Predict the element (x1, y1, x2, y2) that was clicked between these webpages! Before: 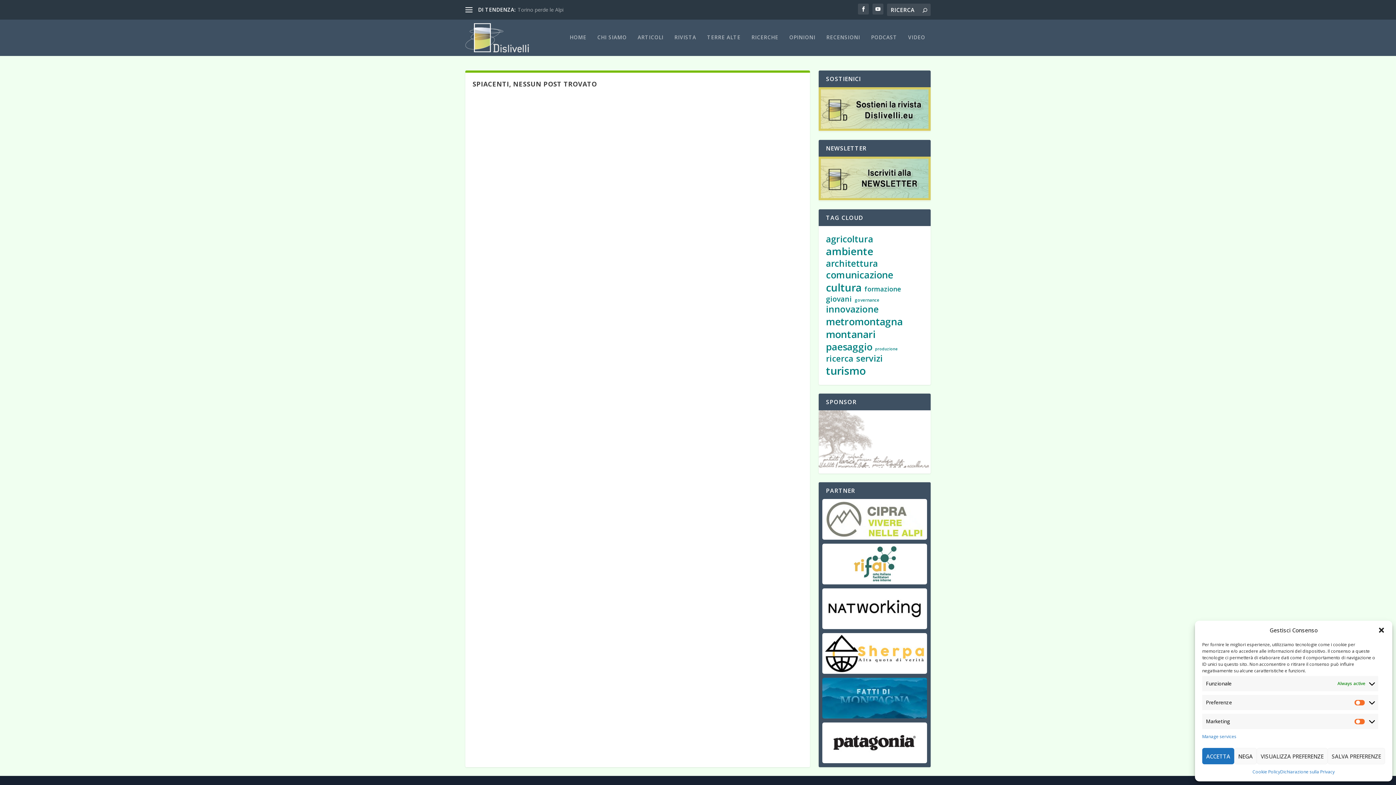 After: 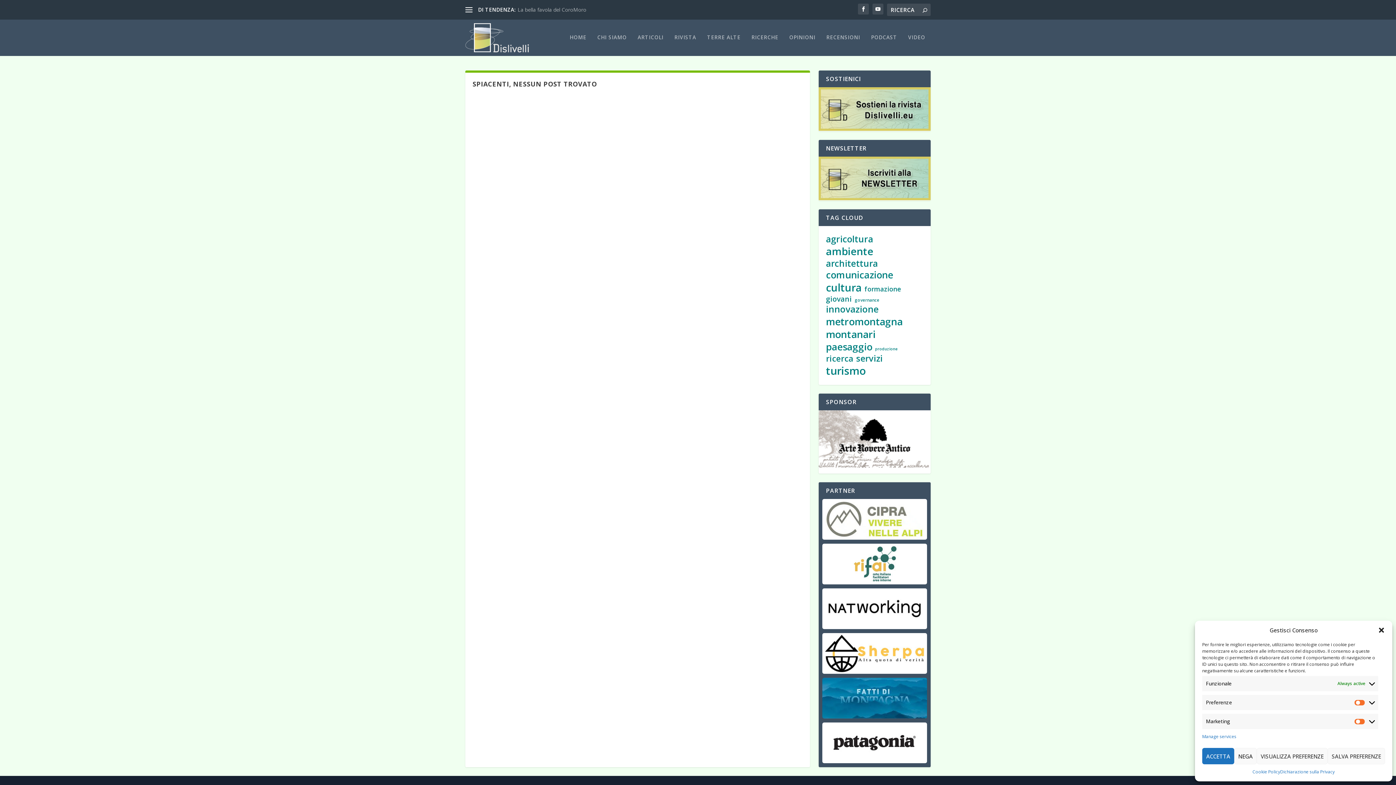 Action: bbox: (822, 678, 927, 718)